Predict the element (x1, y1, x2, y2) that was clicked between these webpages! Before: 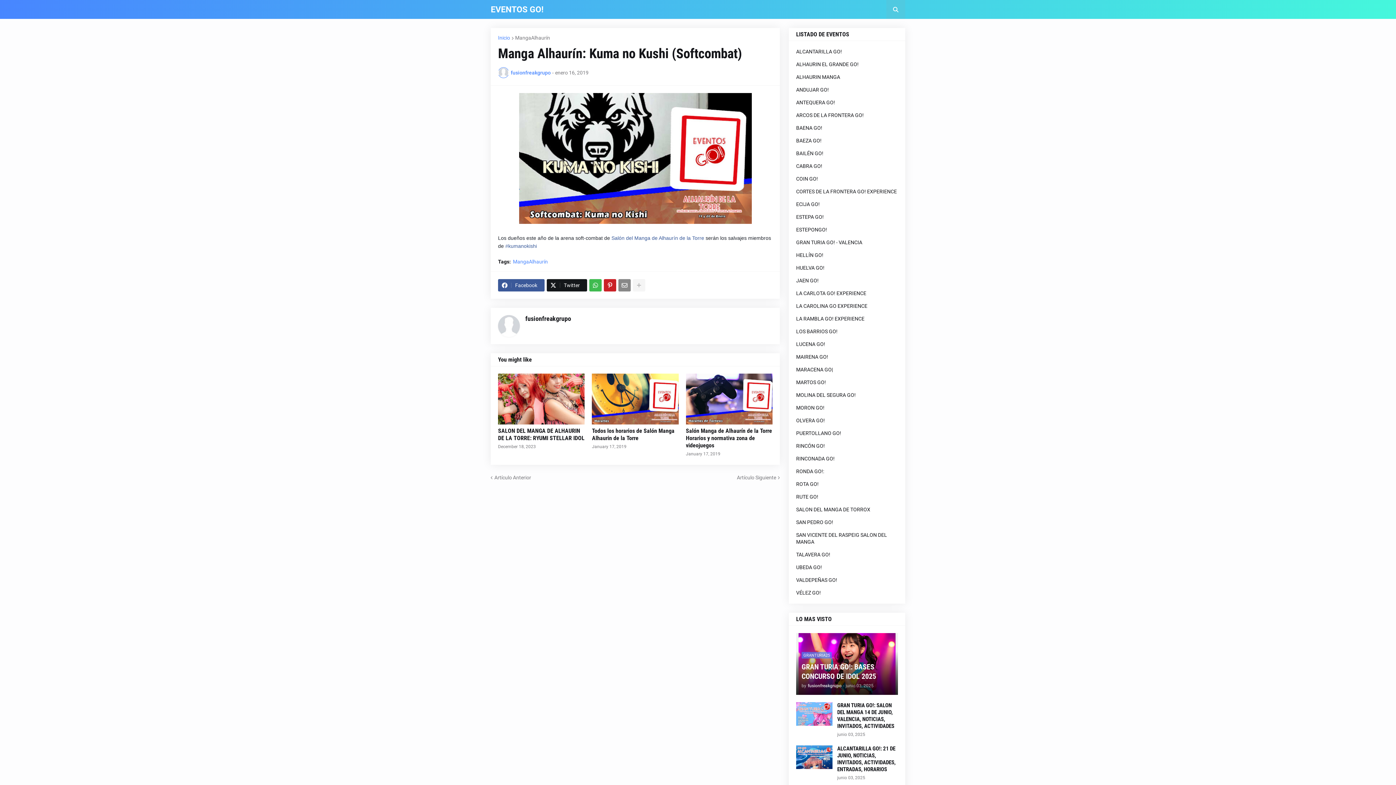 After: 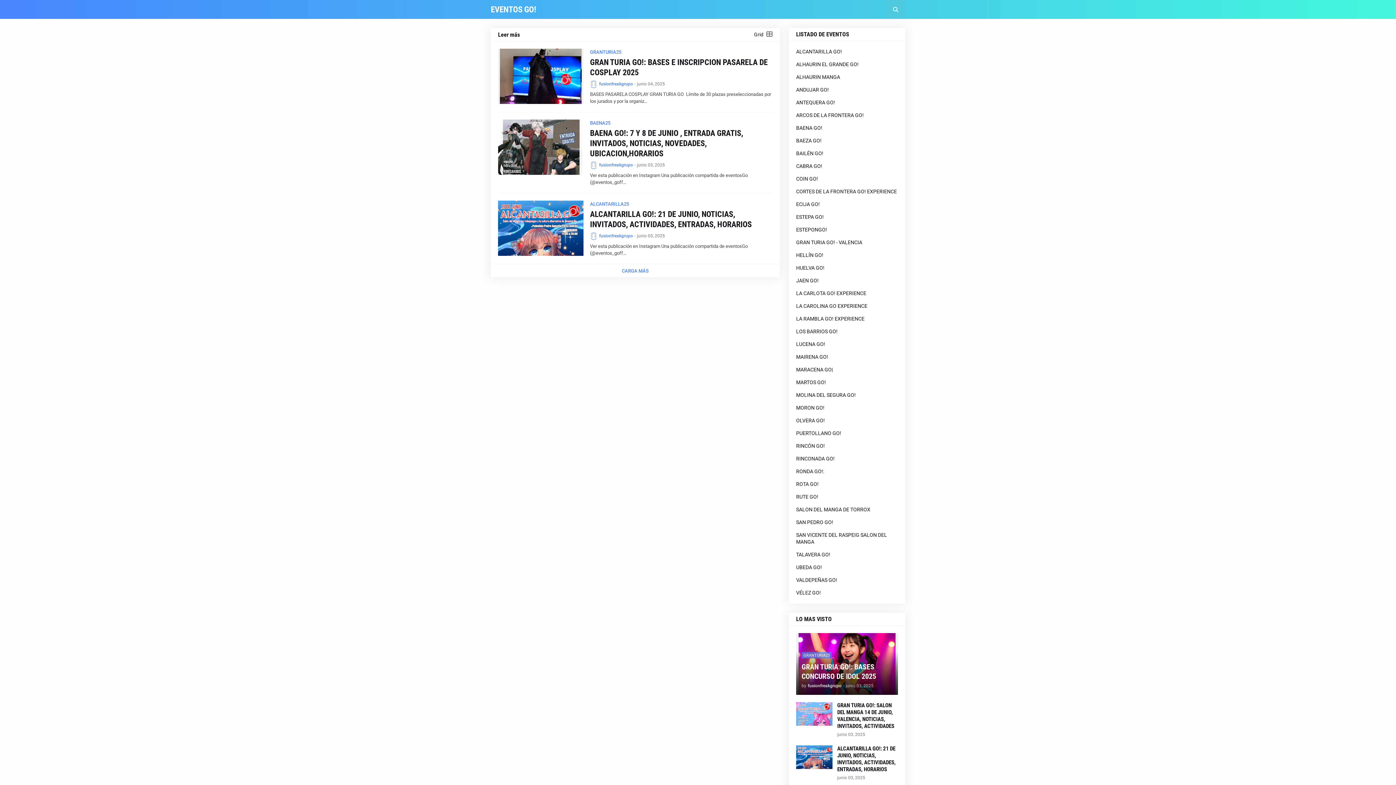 Action: label: EVENTOS GO! bbox: (490, 4, 543, 14)